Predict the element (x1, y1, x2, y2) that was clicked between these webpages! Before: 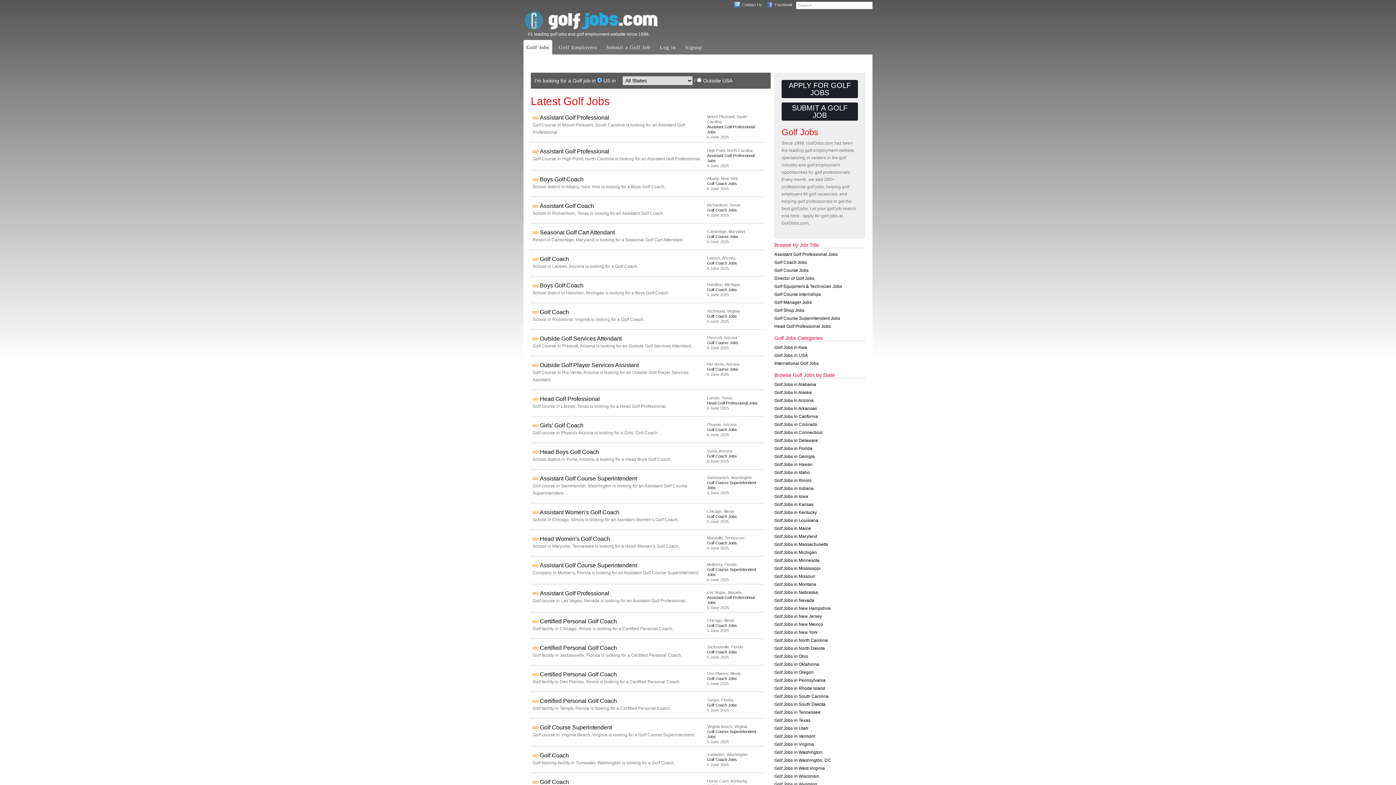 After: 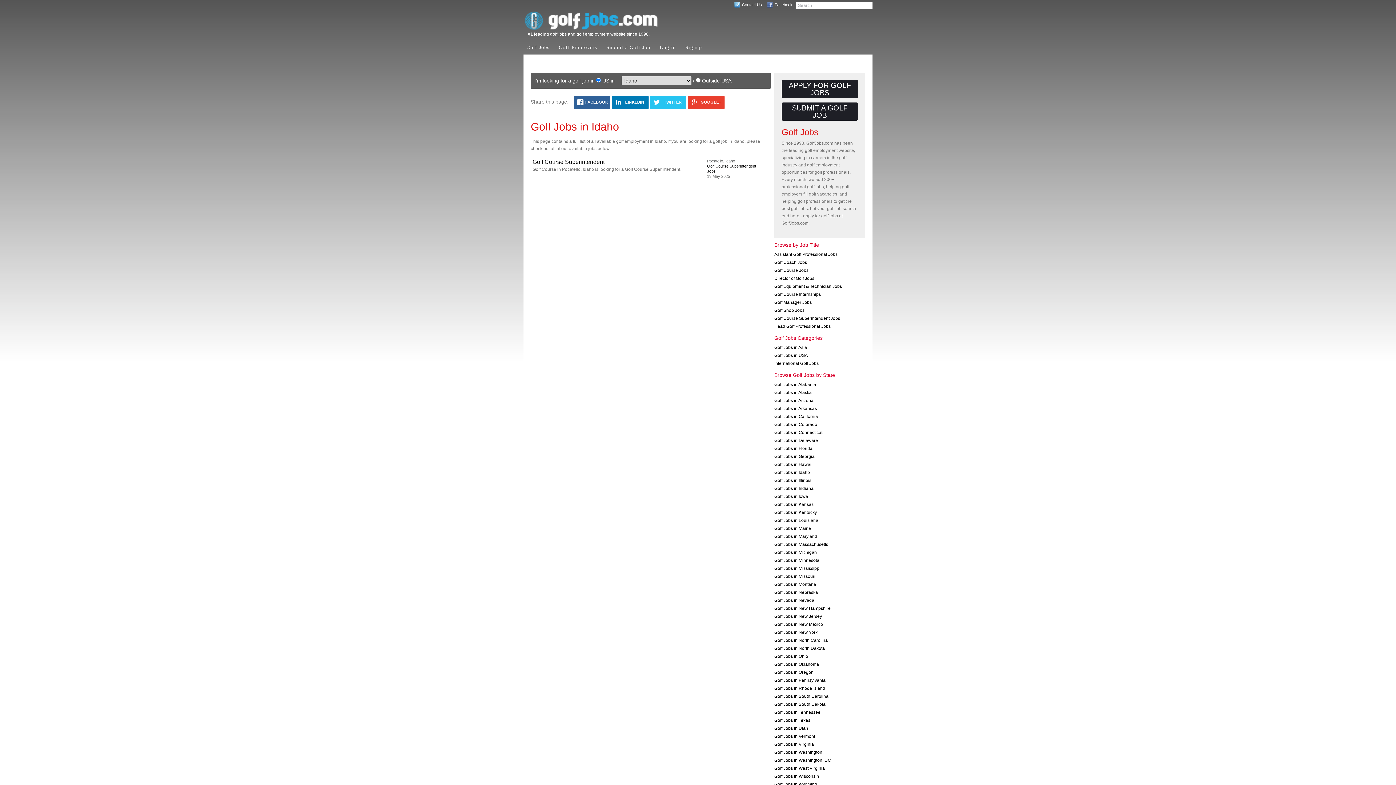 Action: label: Golf Jobs in Idaho bbox: (774, 470, 810, 475)